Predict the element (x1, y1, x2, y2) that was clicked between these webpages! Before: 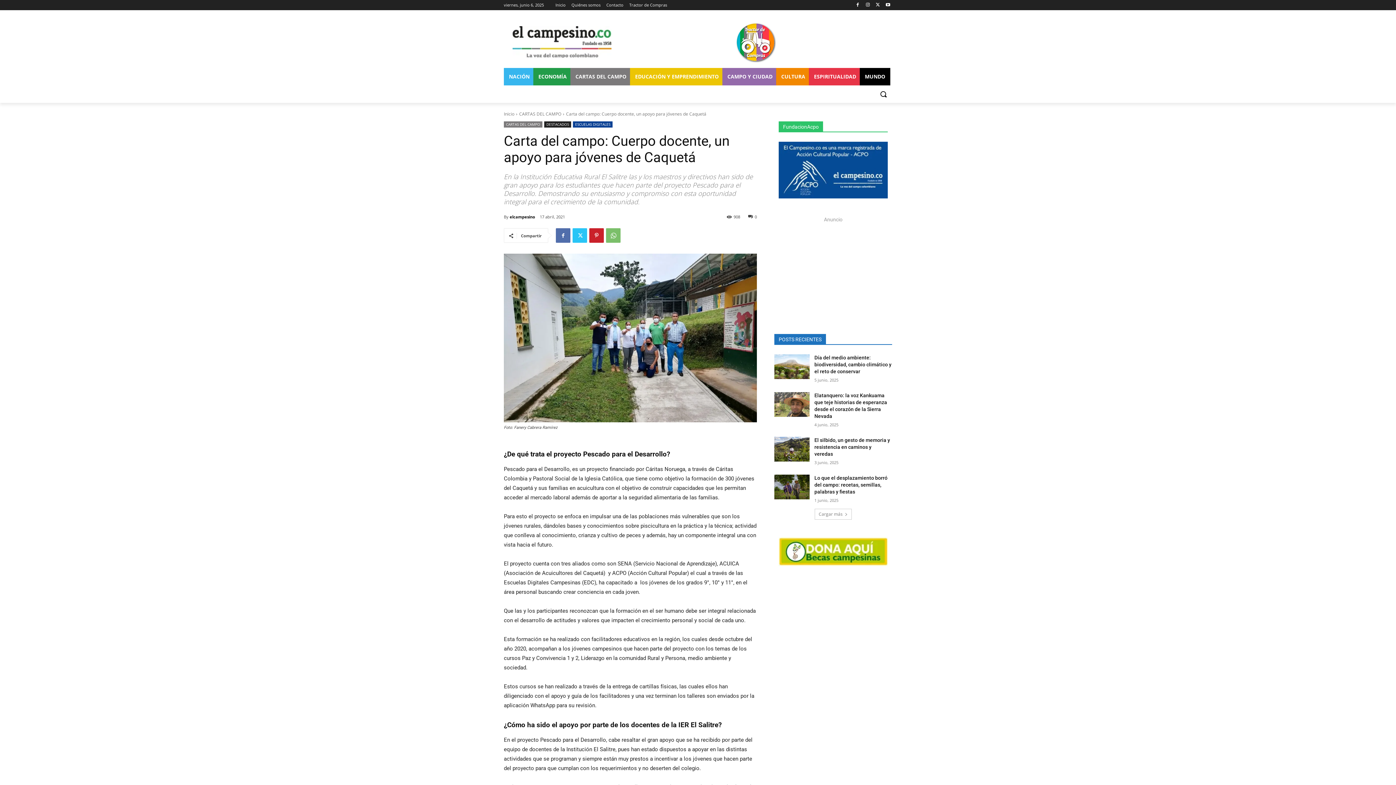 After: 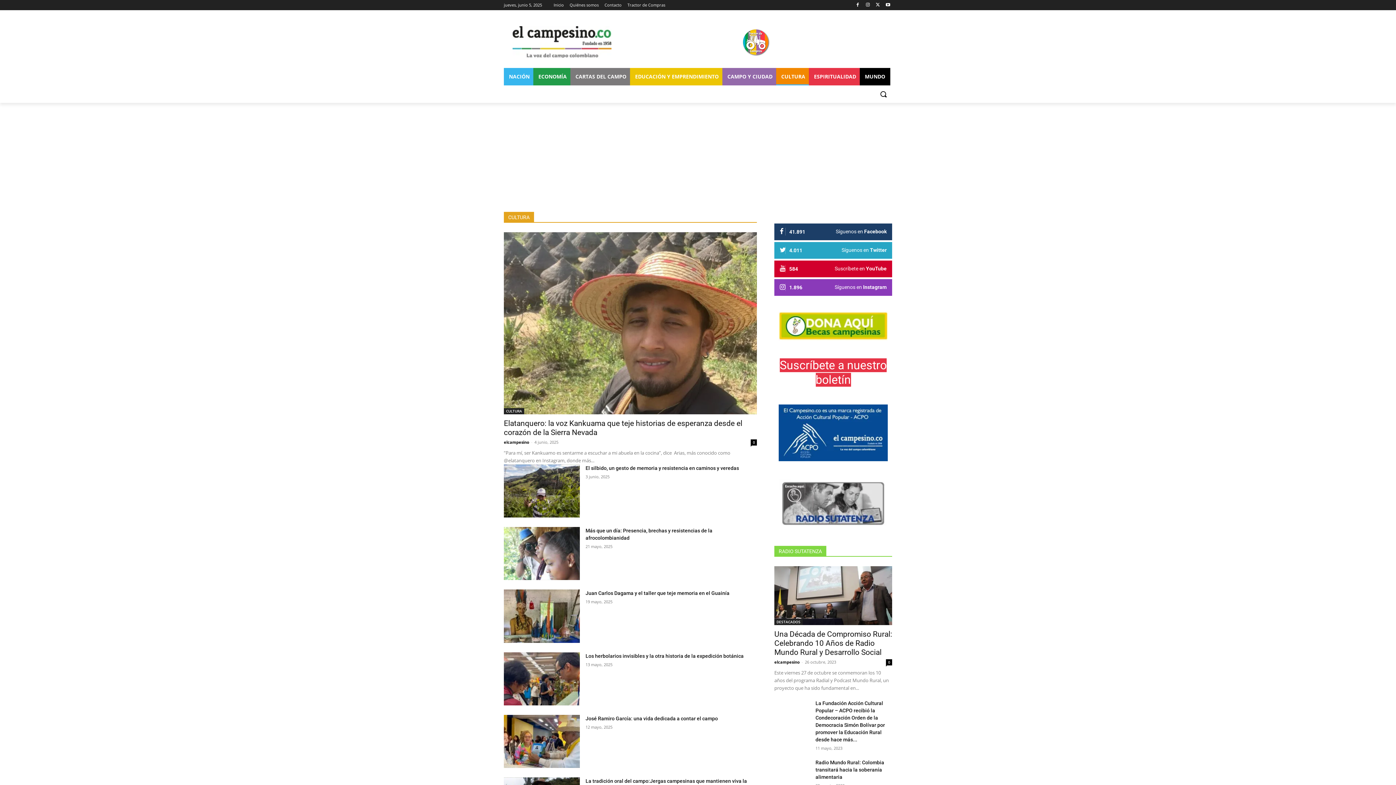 Action: label: CULTURA bbox: (776, 68, 810, 85)